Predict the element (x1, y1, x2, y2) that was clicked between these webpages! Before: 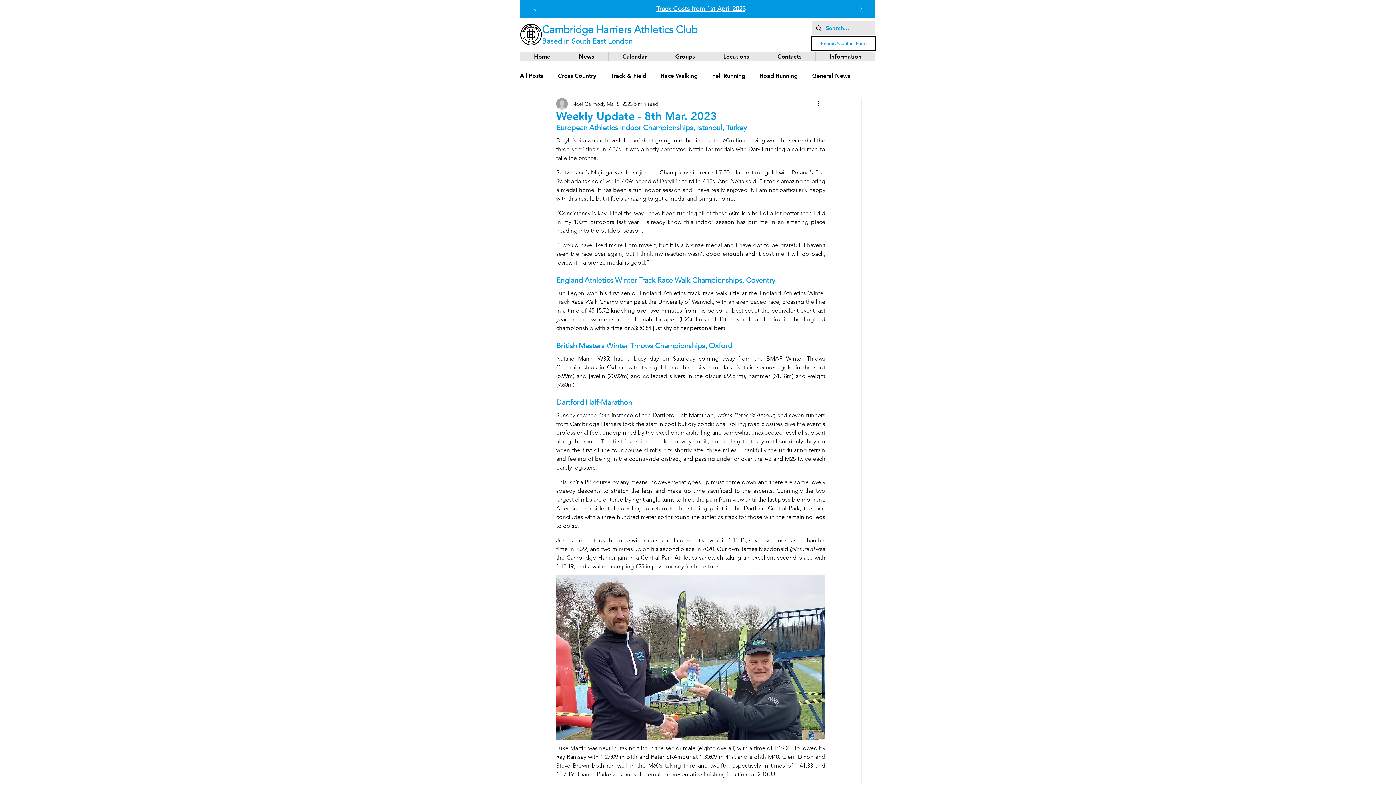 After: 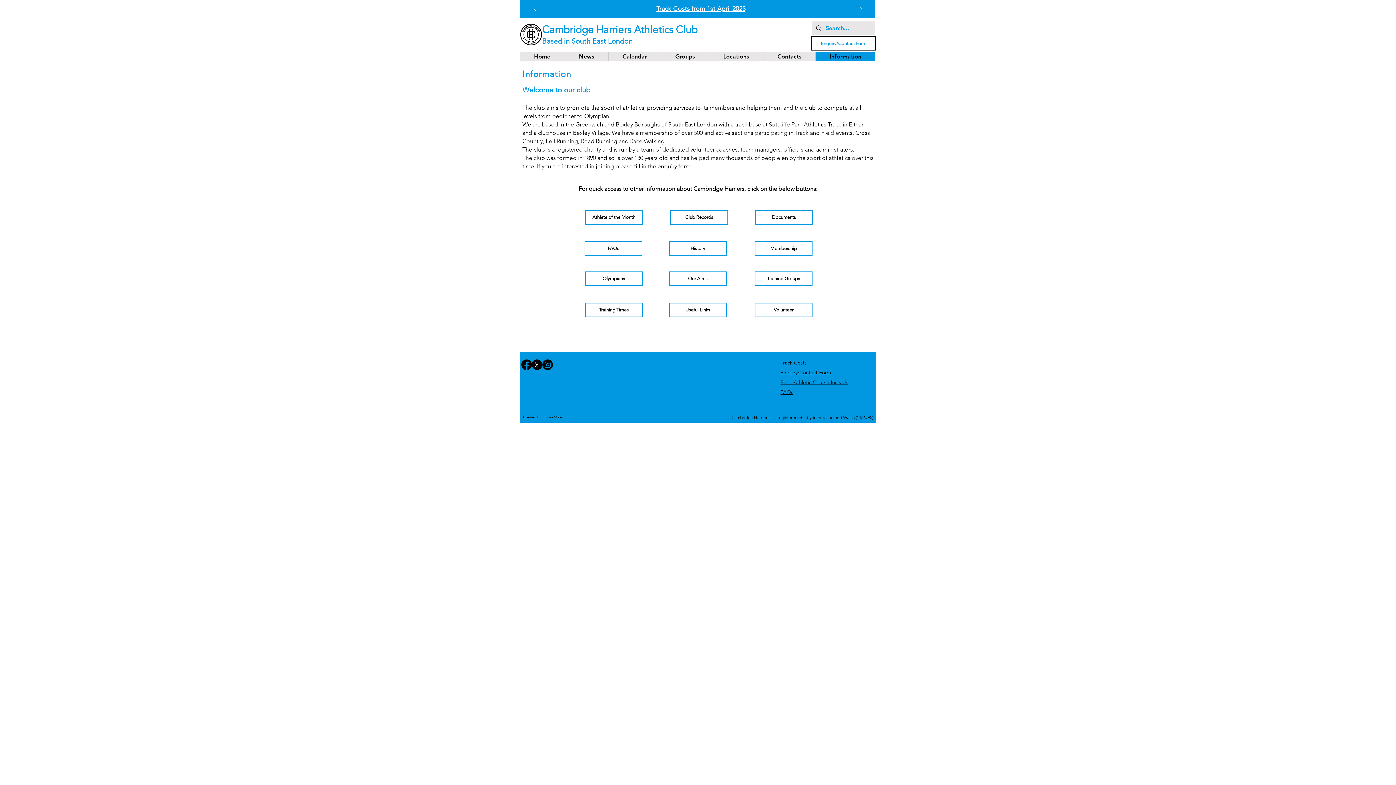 Action: label: Information bbox: (815, 51, 875, 61)